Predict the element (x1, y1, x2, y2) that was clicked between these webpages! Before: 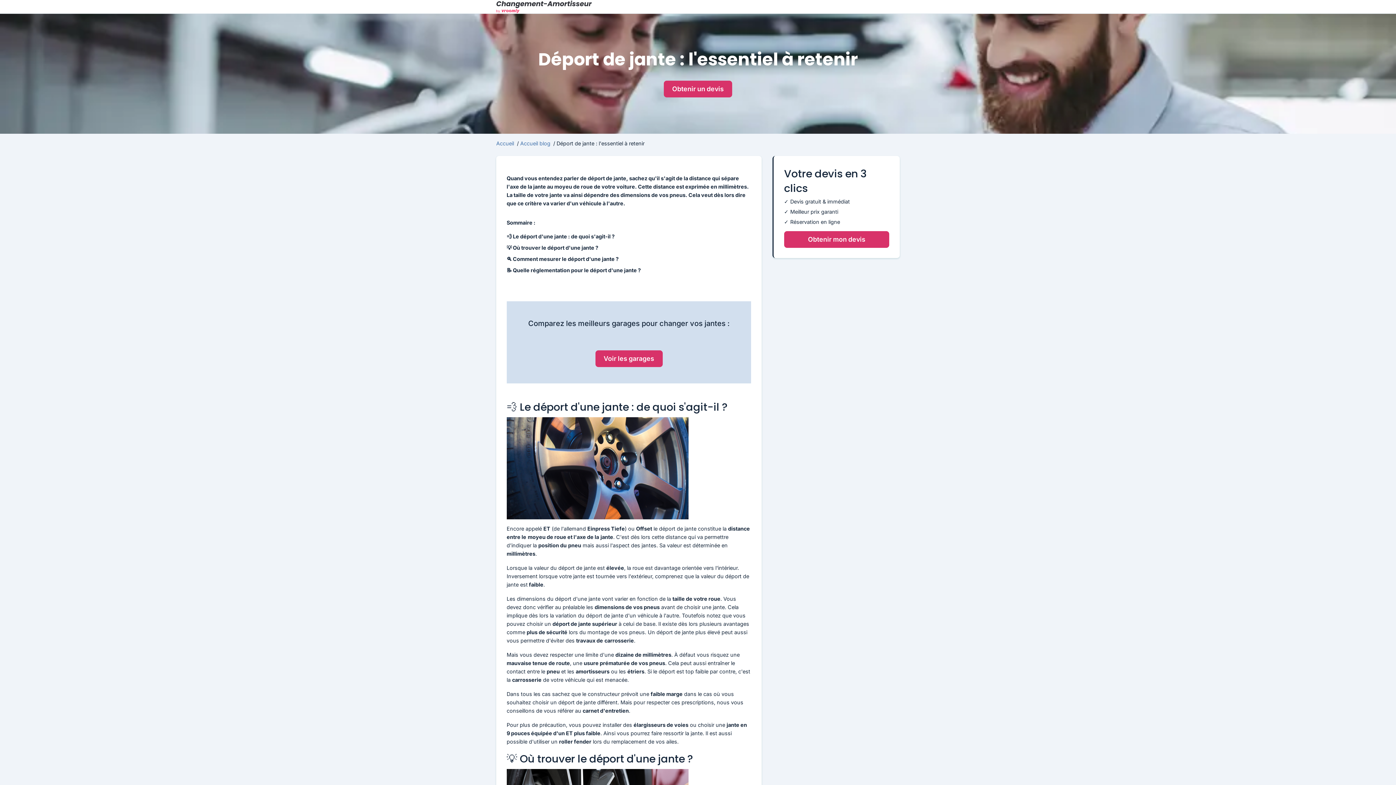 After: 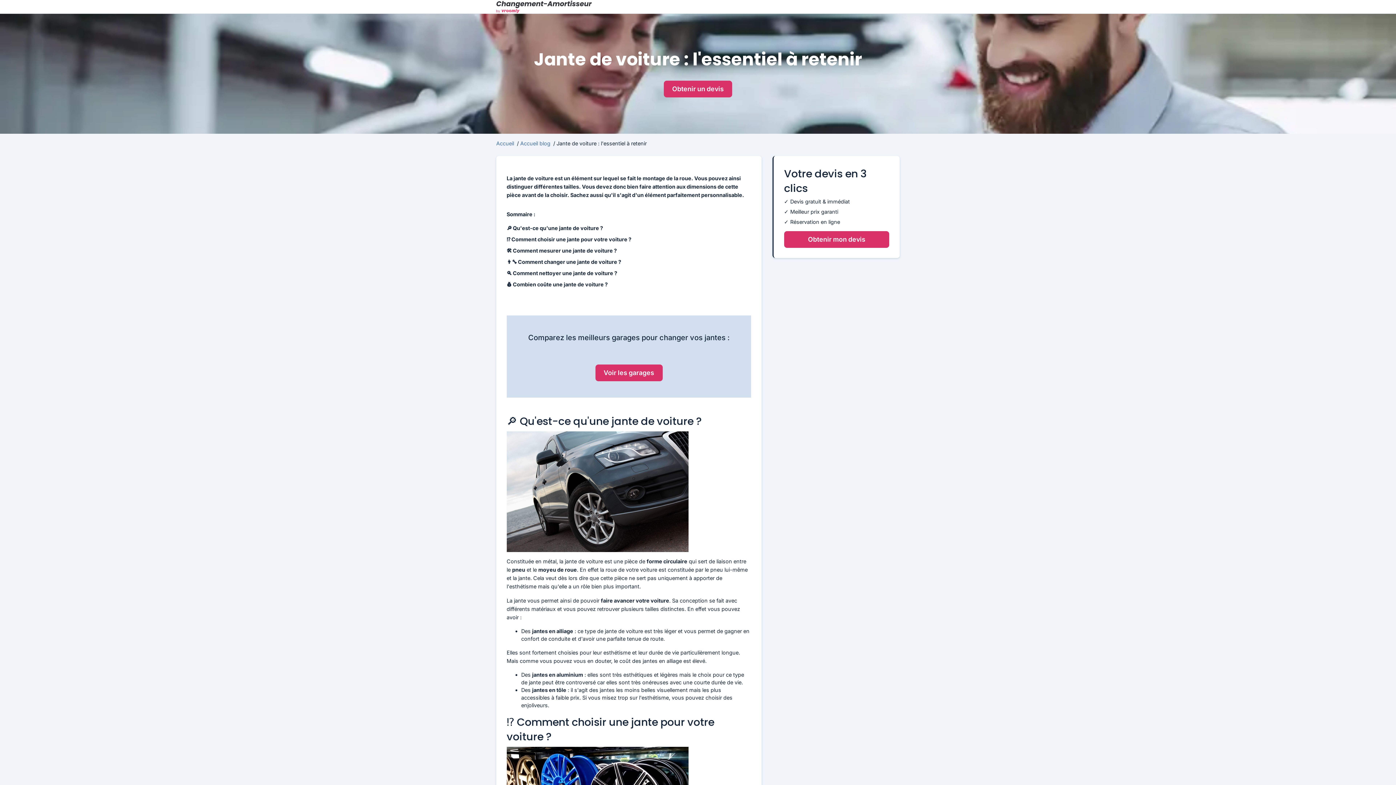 Action: label: jante bbox: (600, 534, 613, 540)